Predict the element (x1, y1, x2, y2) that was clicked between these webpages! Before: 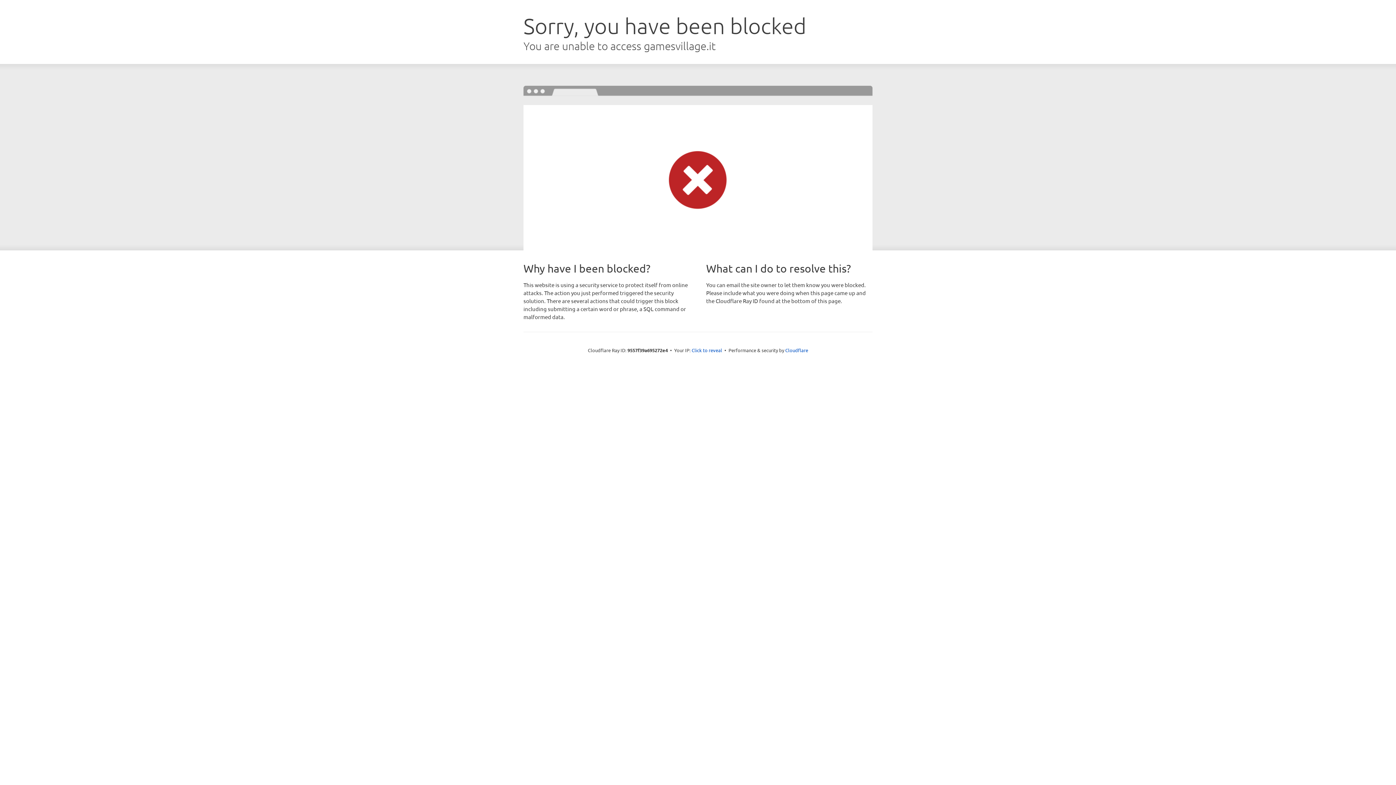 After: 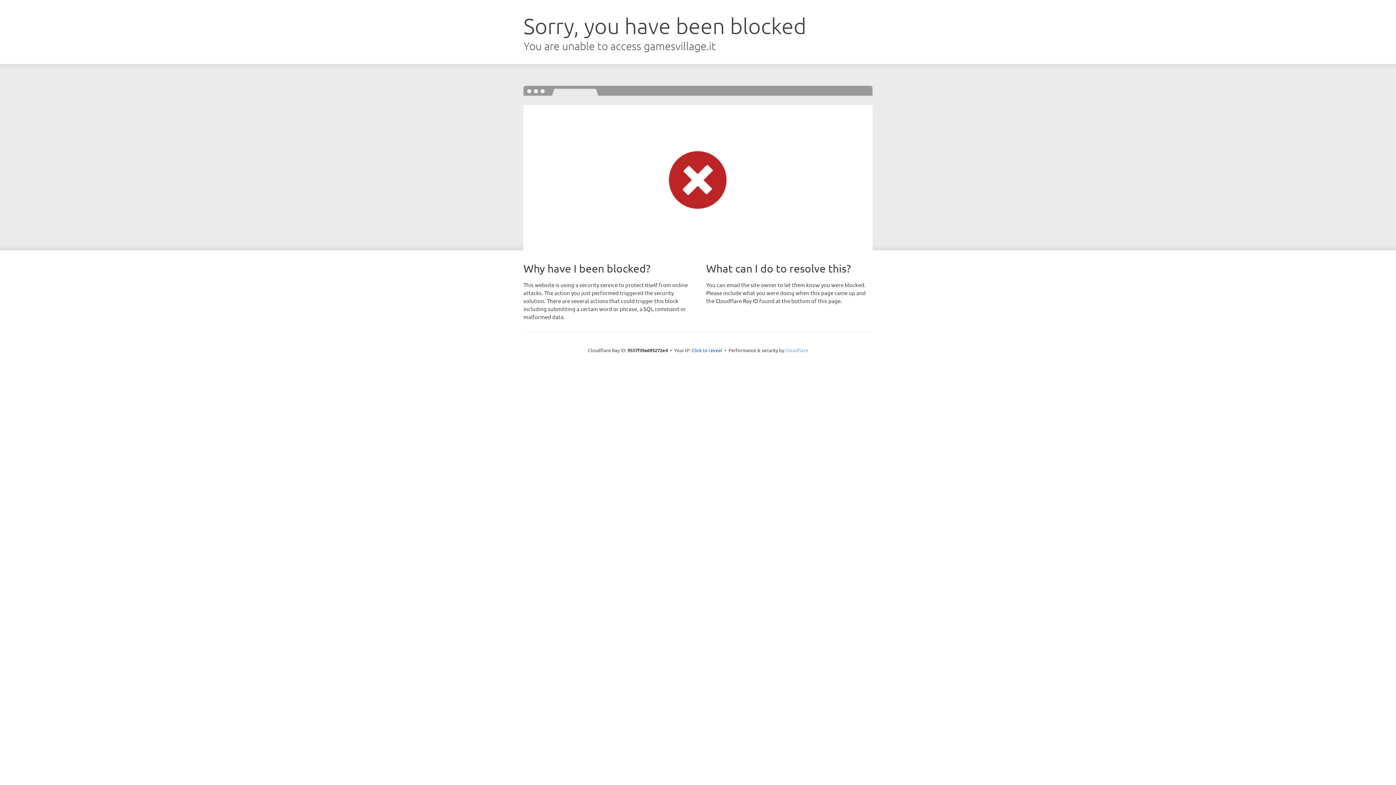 Action: label: Cloudflare bbox: (785, 347, 808, 353)